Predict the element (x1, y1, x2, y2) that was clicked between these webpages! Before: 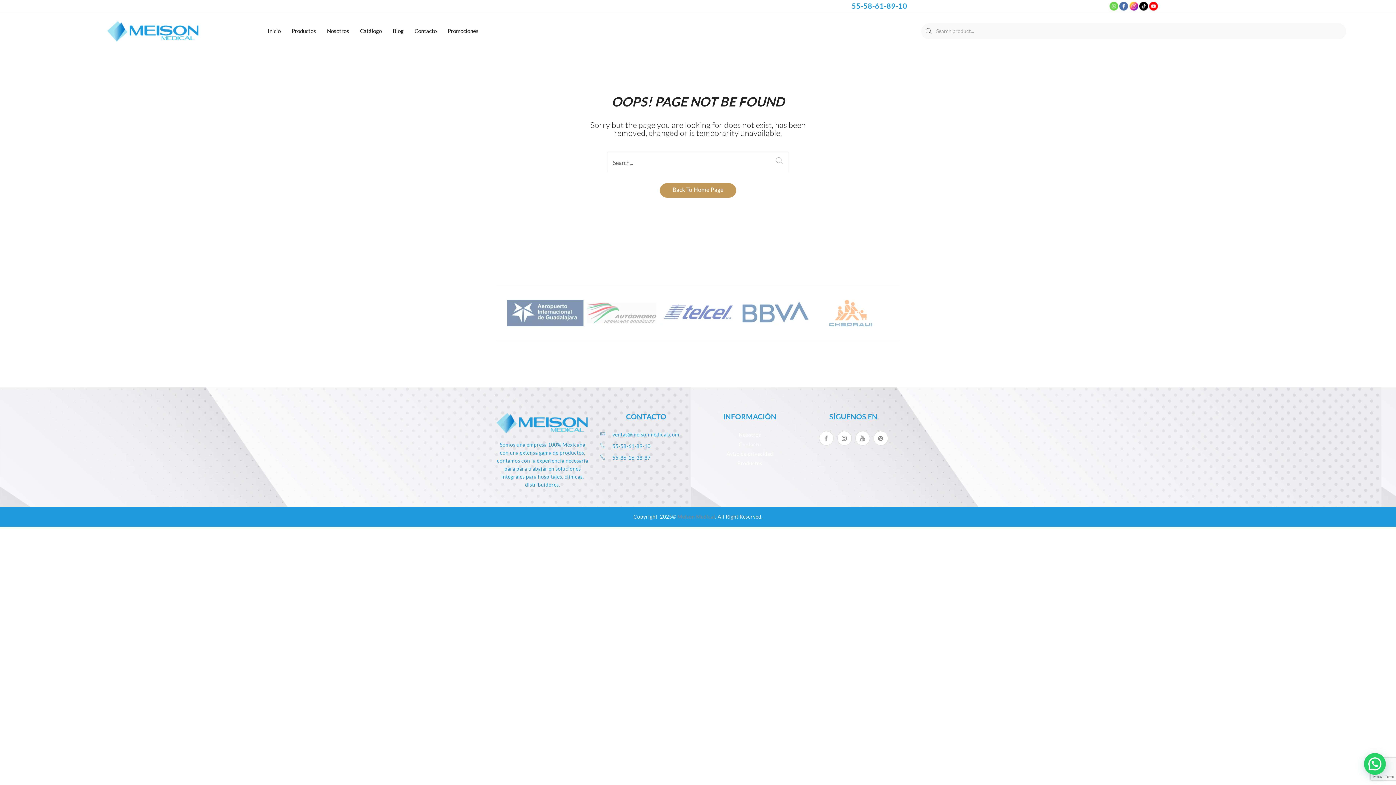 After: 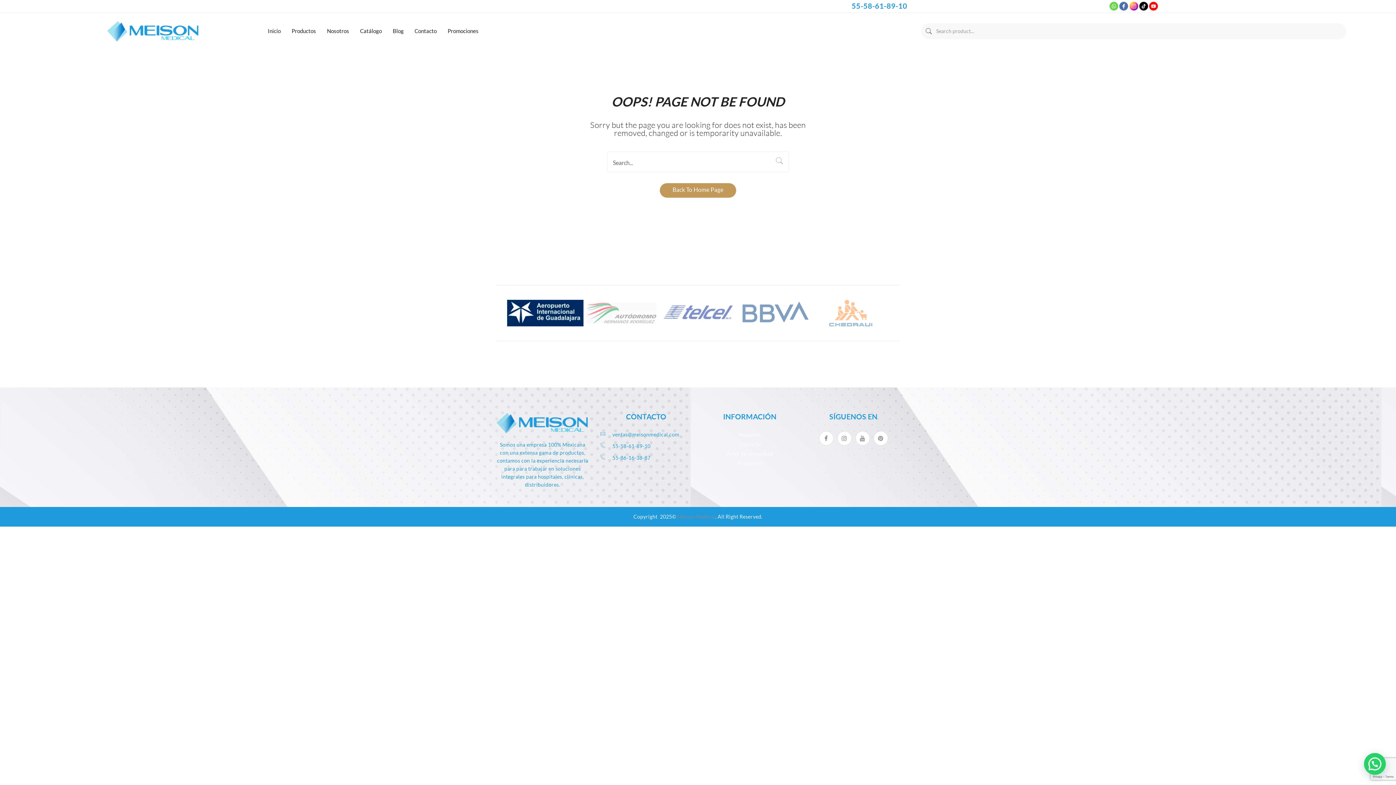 Action: bbox: (507, 300, 583, 326)